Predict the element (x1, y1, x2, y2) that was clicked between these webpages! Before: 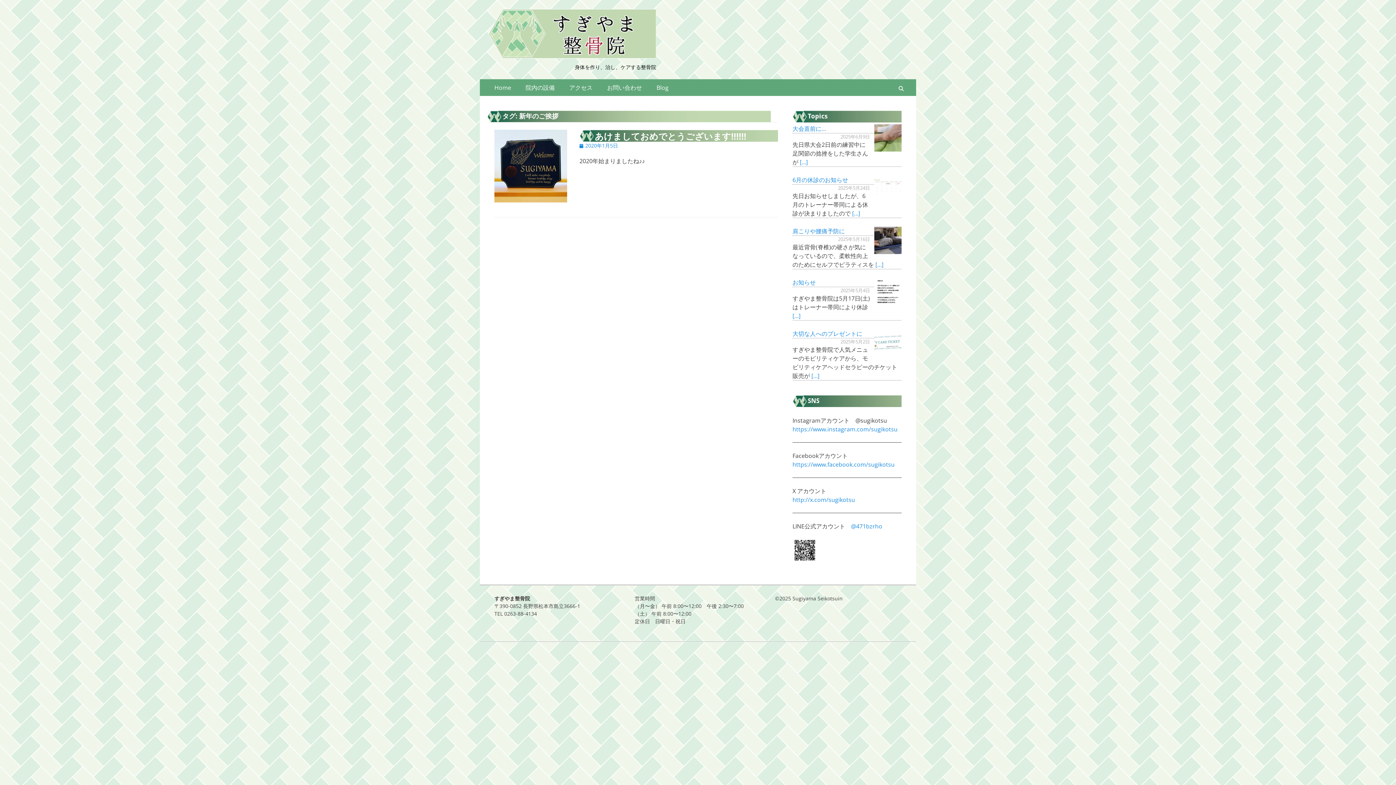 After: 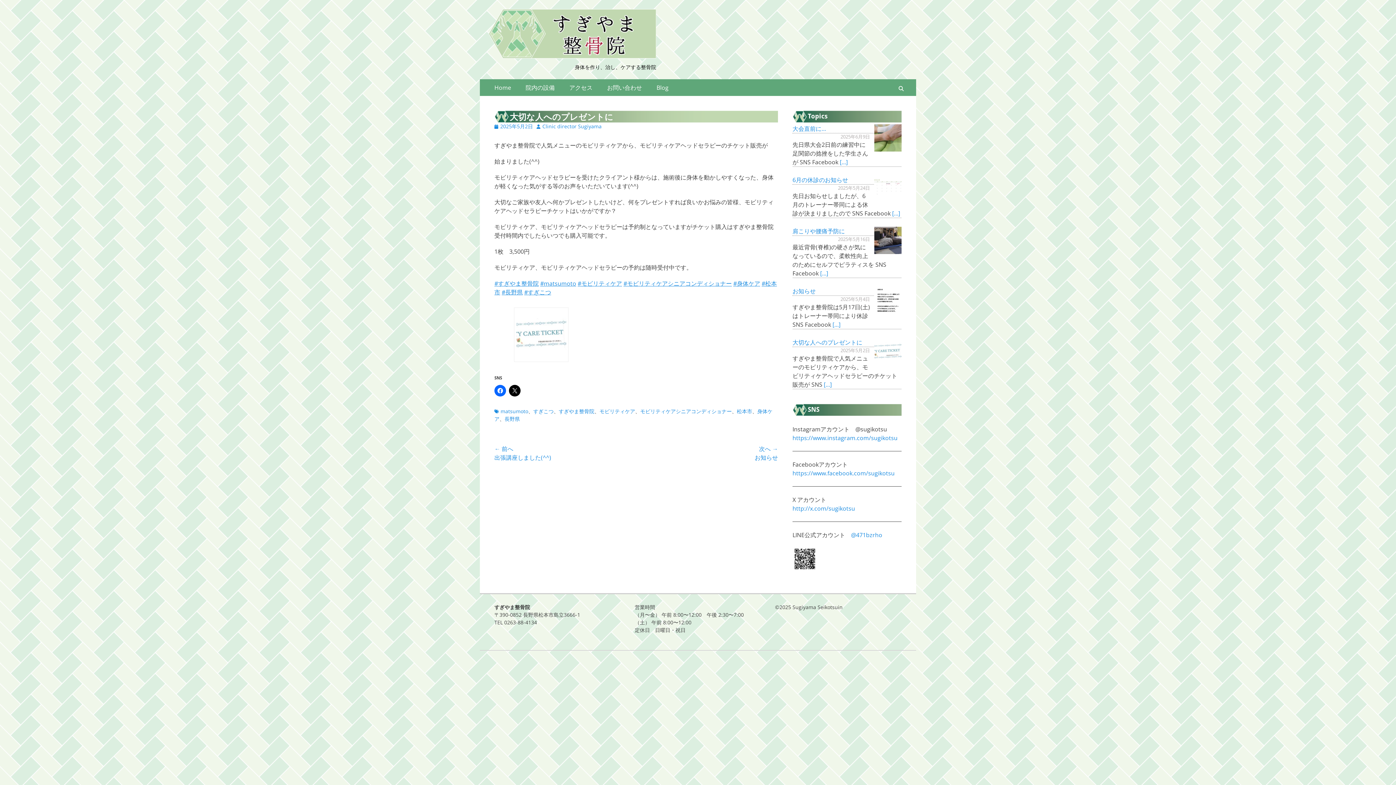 Action: label:  […] bbox: (810, 372, 819, 380)